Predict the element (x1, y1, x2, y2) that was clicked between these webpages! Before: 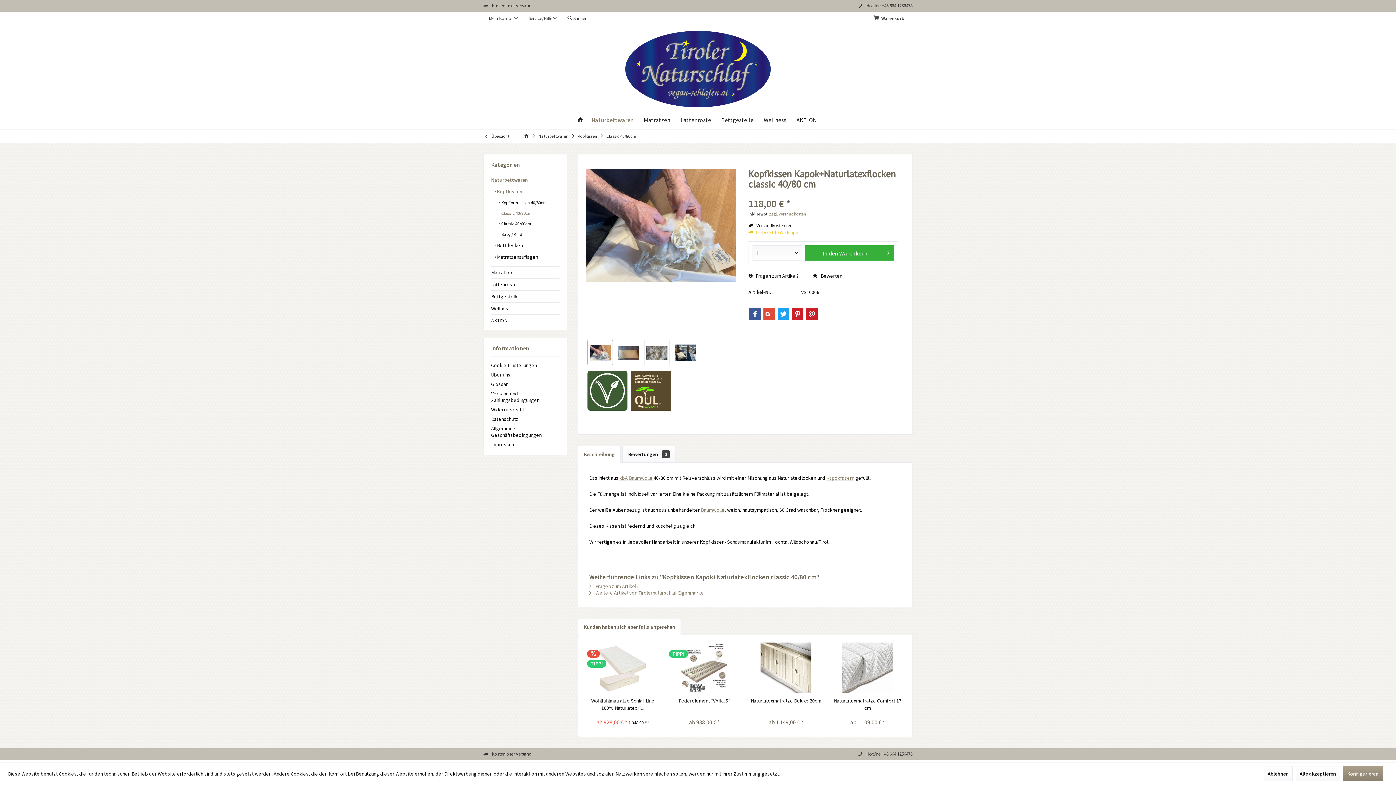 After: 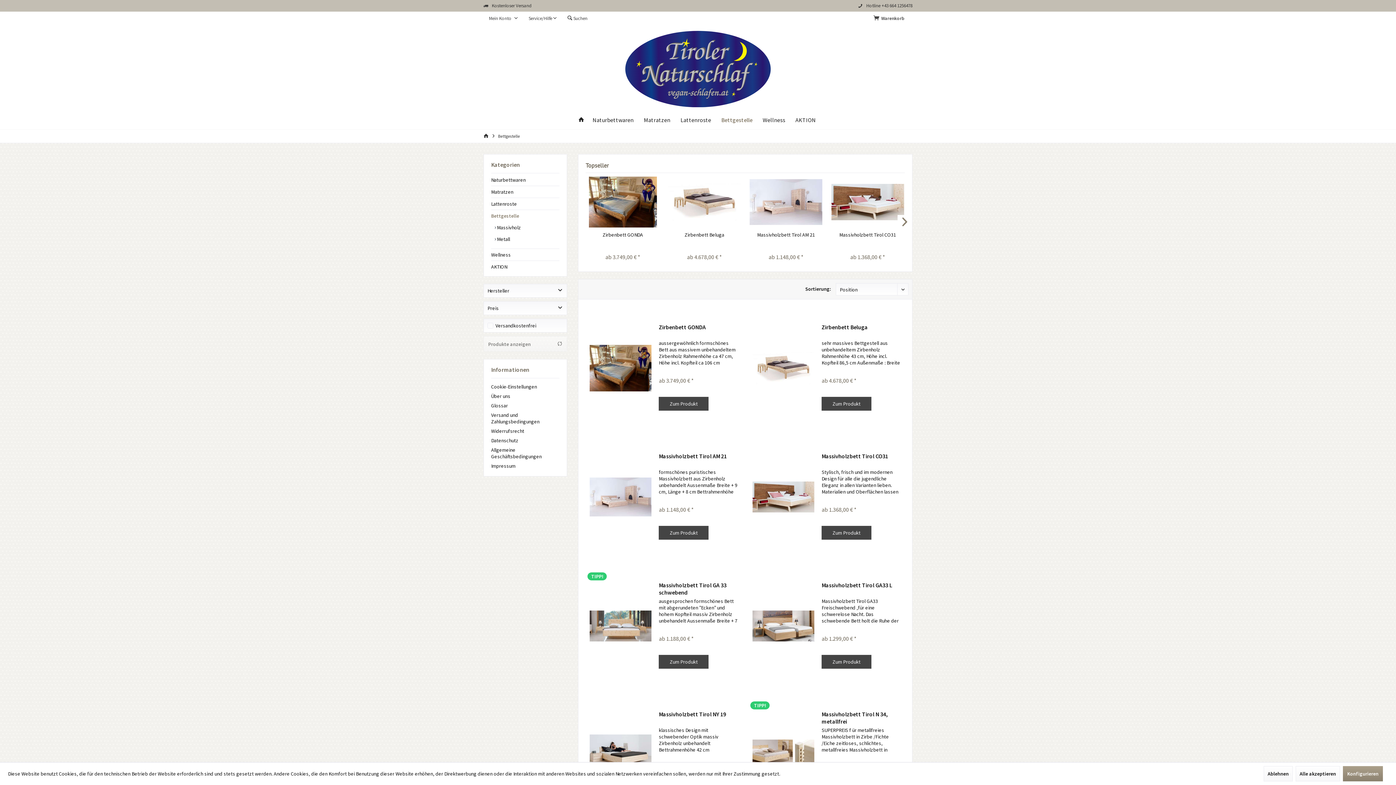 Action: label: Bettgestelle bbox: (716, 112, 758, 127)